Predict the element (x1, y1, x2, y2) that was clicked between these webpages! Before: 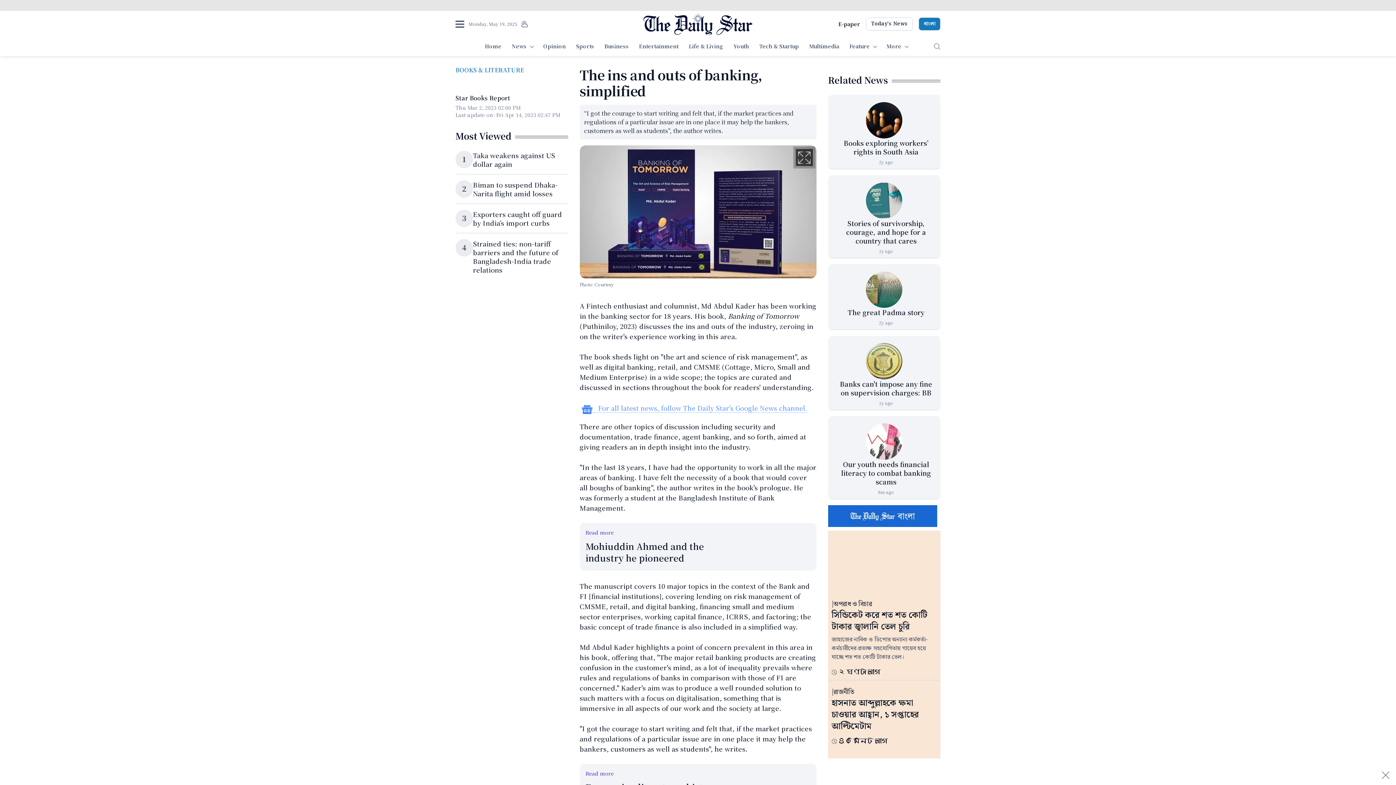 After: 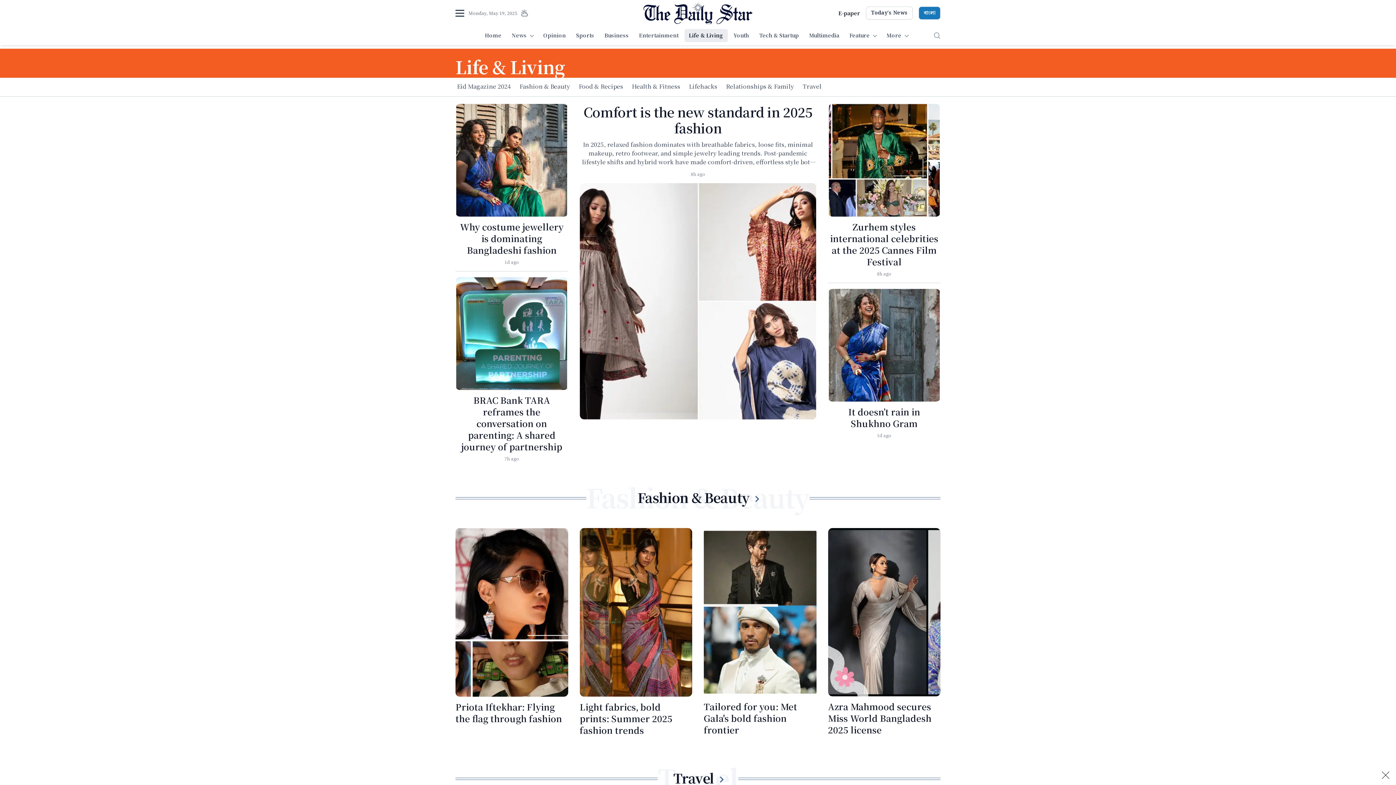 Action: bbox: (684, 40, 727, 53) label: Life & Living